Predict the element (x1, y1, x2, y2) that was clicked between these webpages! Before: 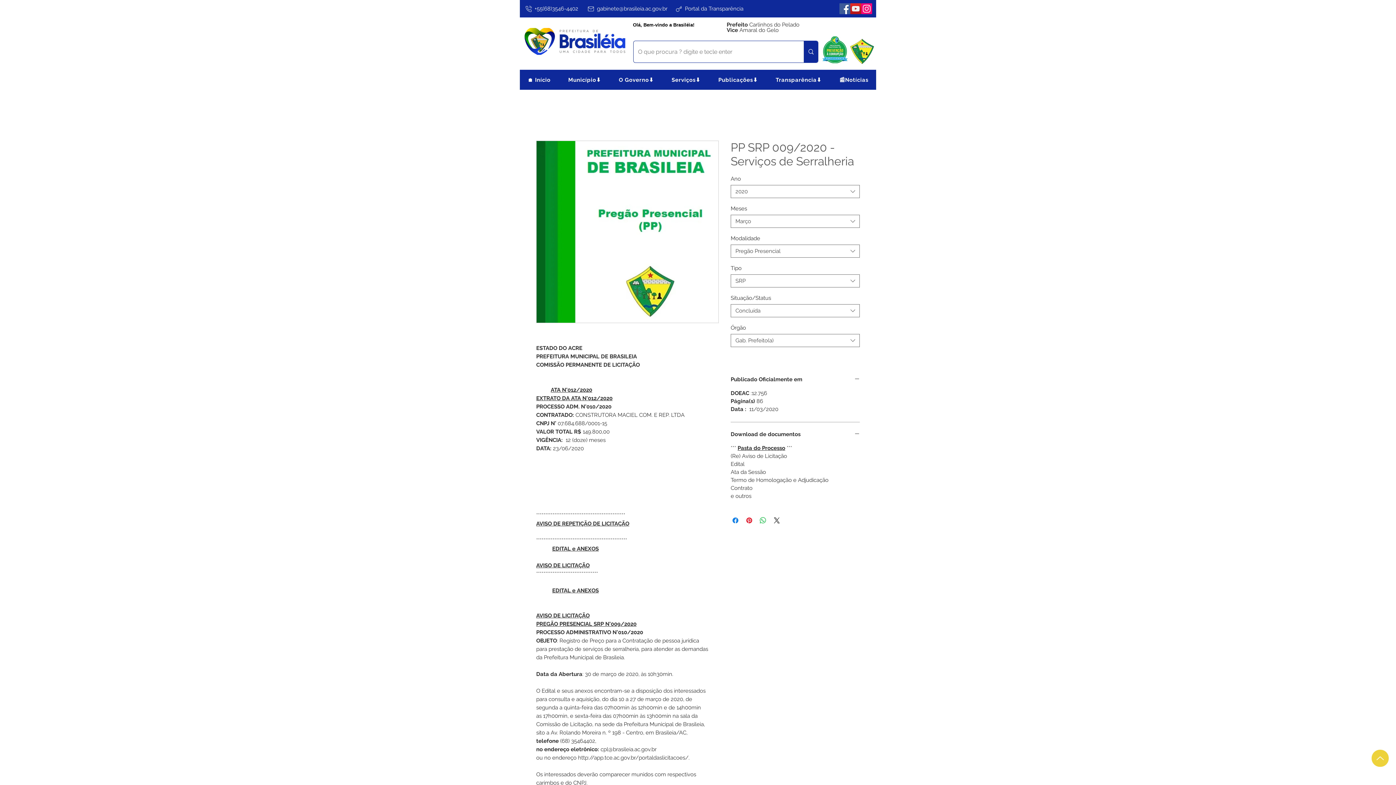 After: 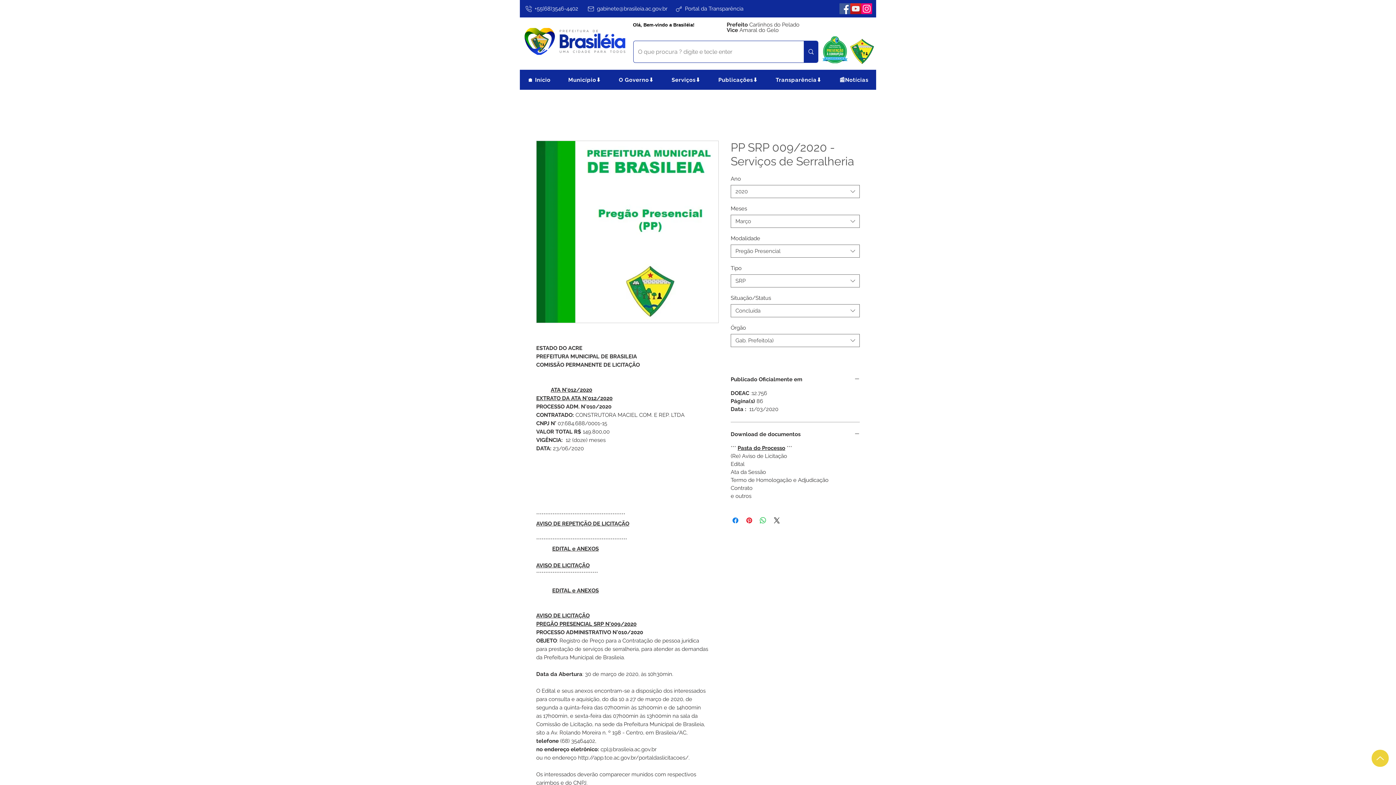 Action: bbox: (611, 70, 661, 89) label: O Governo⬇️